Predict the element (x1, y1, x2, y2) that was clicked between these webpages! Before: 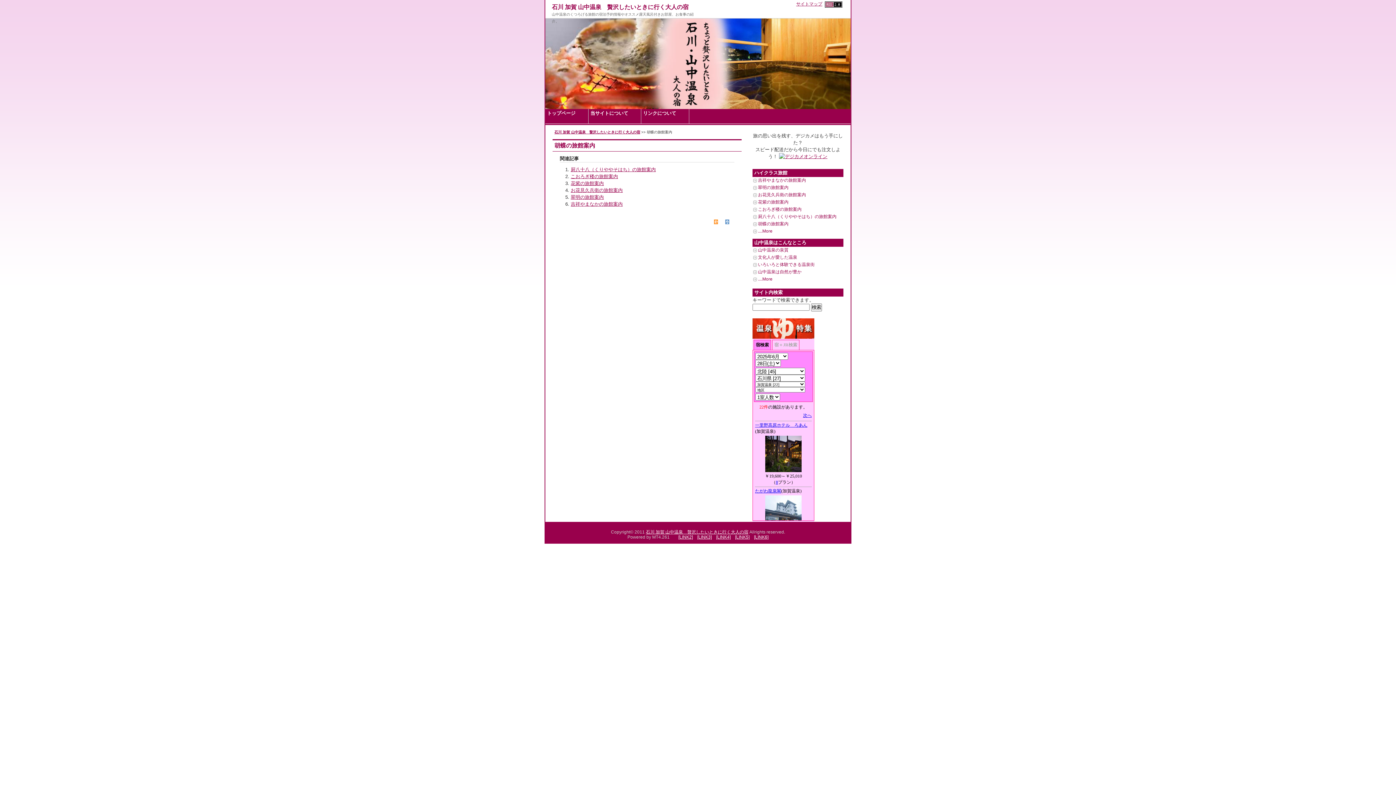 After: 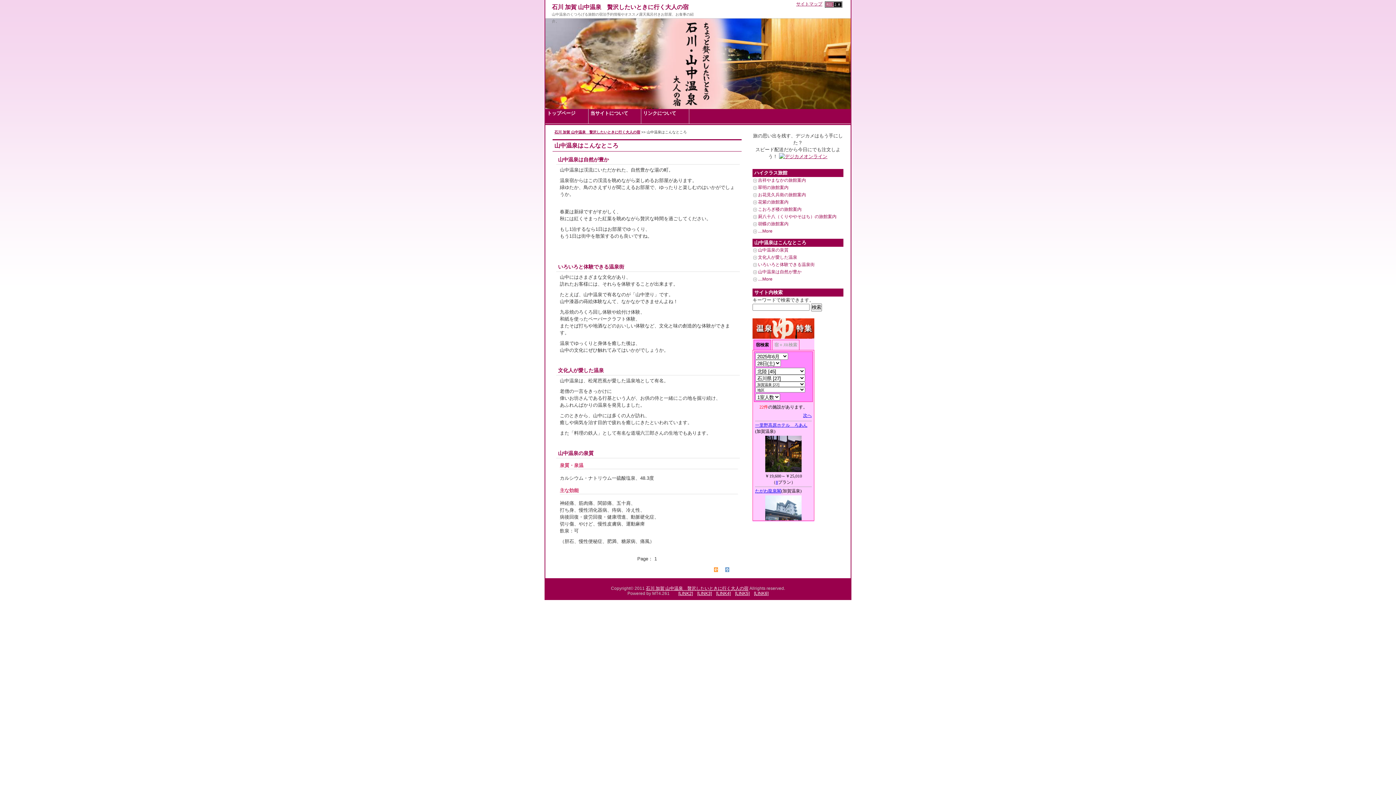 Action: bbox: (752, 276, 843, 283) label: ....More